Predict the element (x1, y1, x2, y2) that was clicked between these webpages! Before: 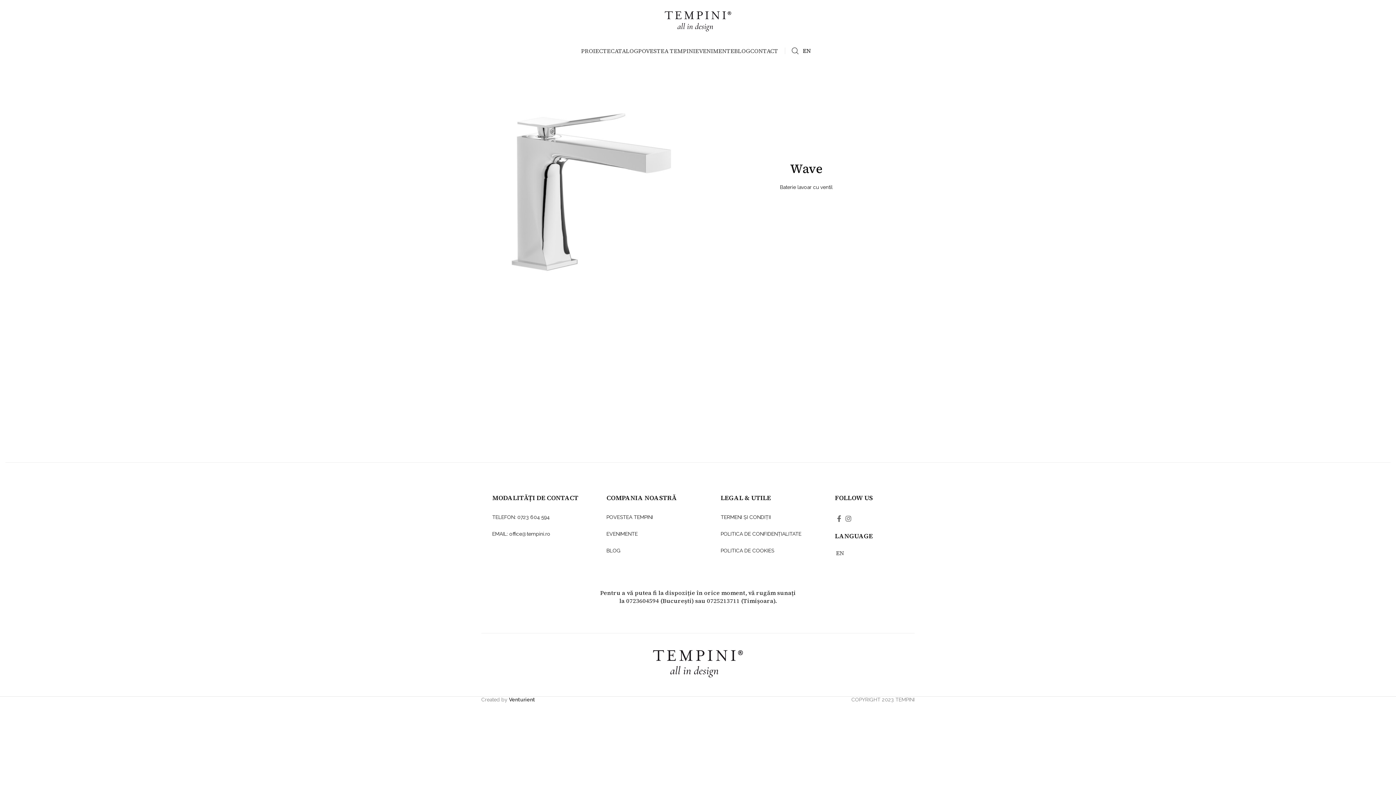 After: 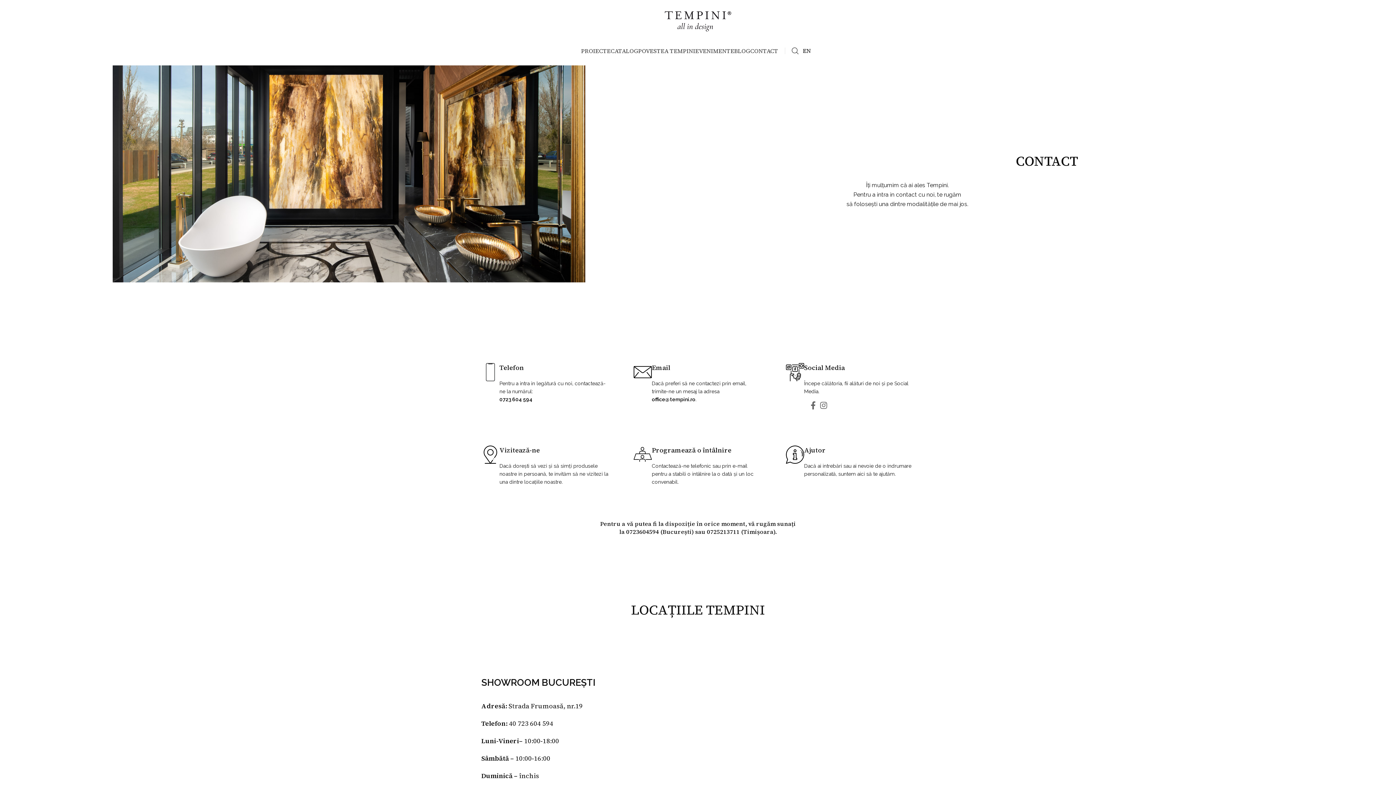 Action: bbox: (750, 43, 778, 58) label: CONTACT